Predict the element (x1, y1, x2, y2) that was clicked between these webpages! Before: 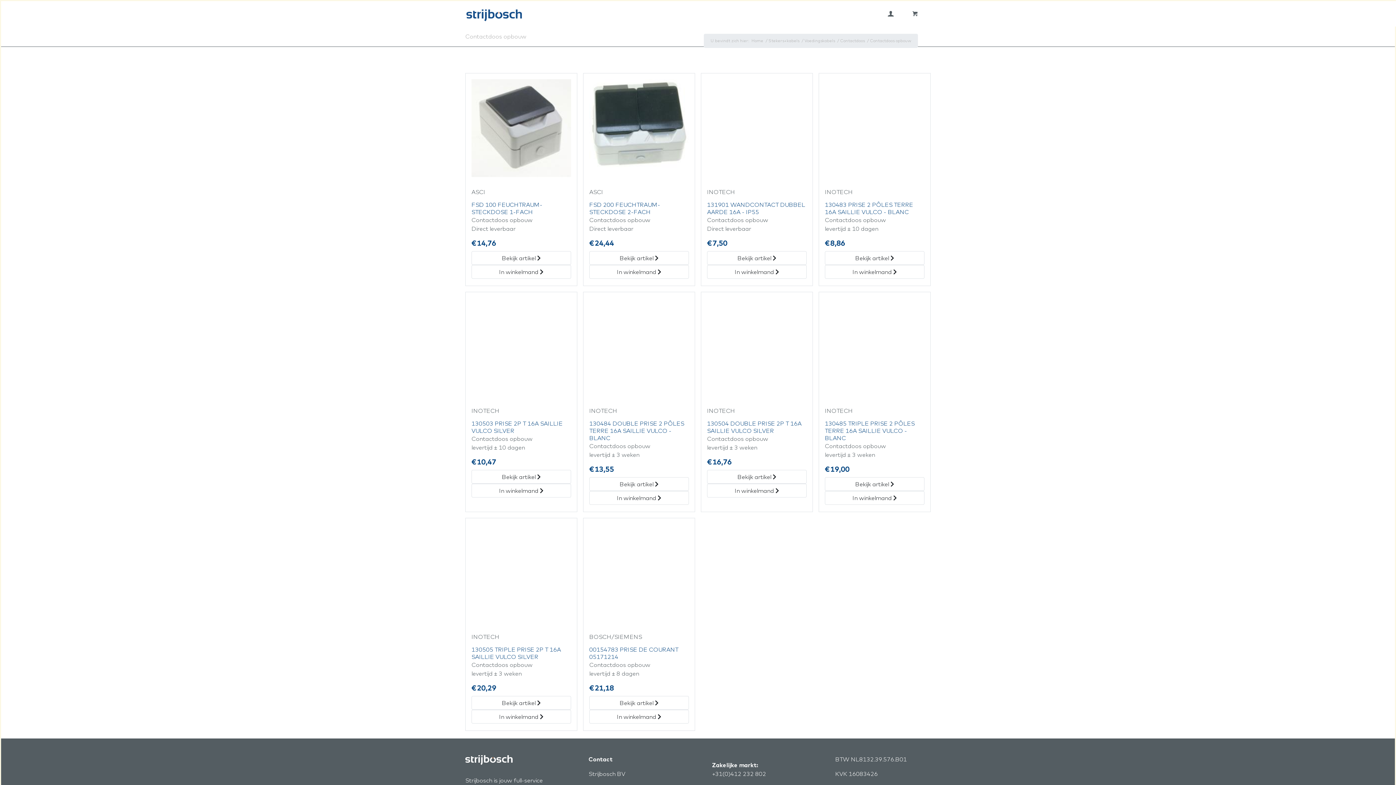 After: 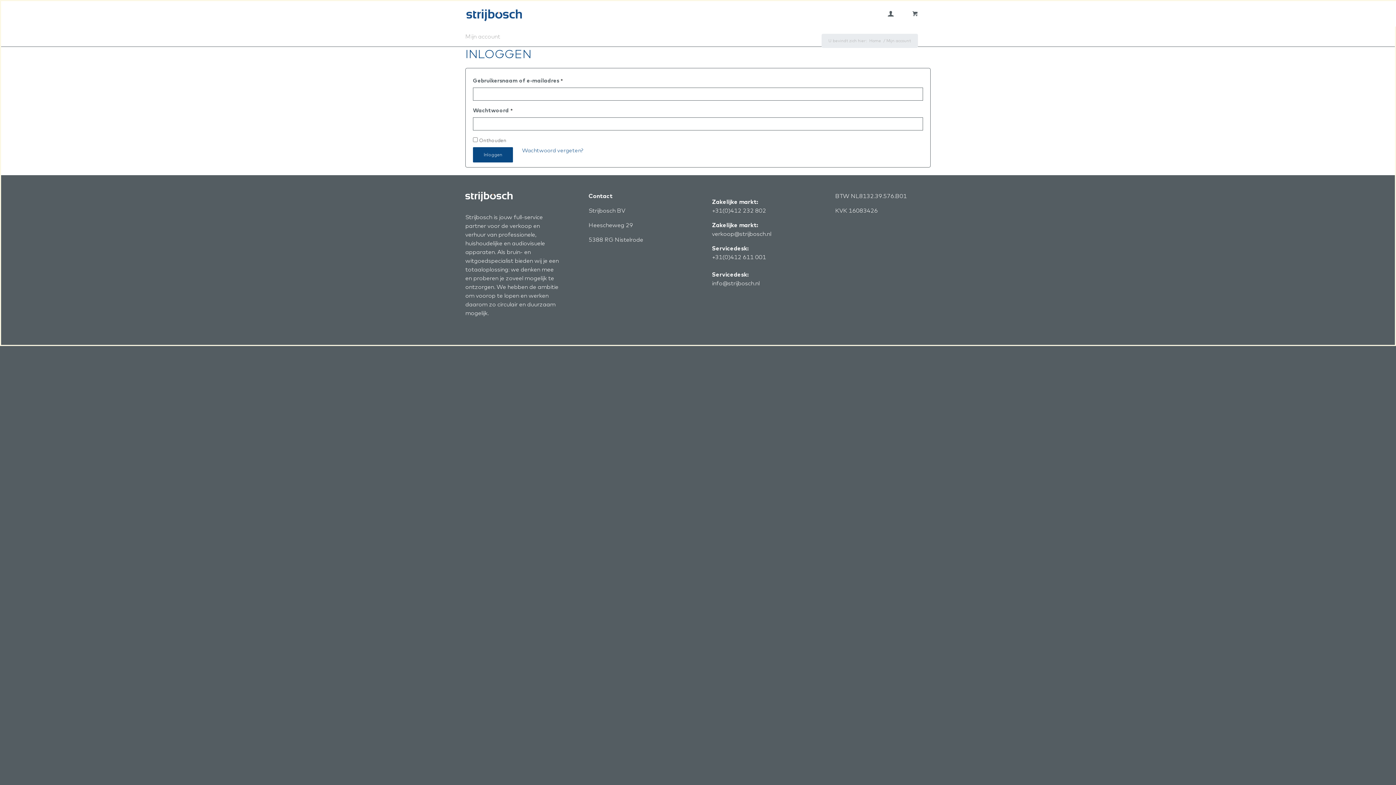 Action: label: Inloggen / registreren link naar pagina bbox: (883, 1, 898, 26)